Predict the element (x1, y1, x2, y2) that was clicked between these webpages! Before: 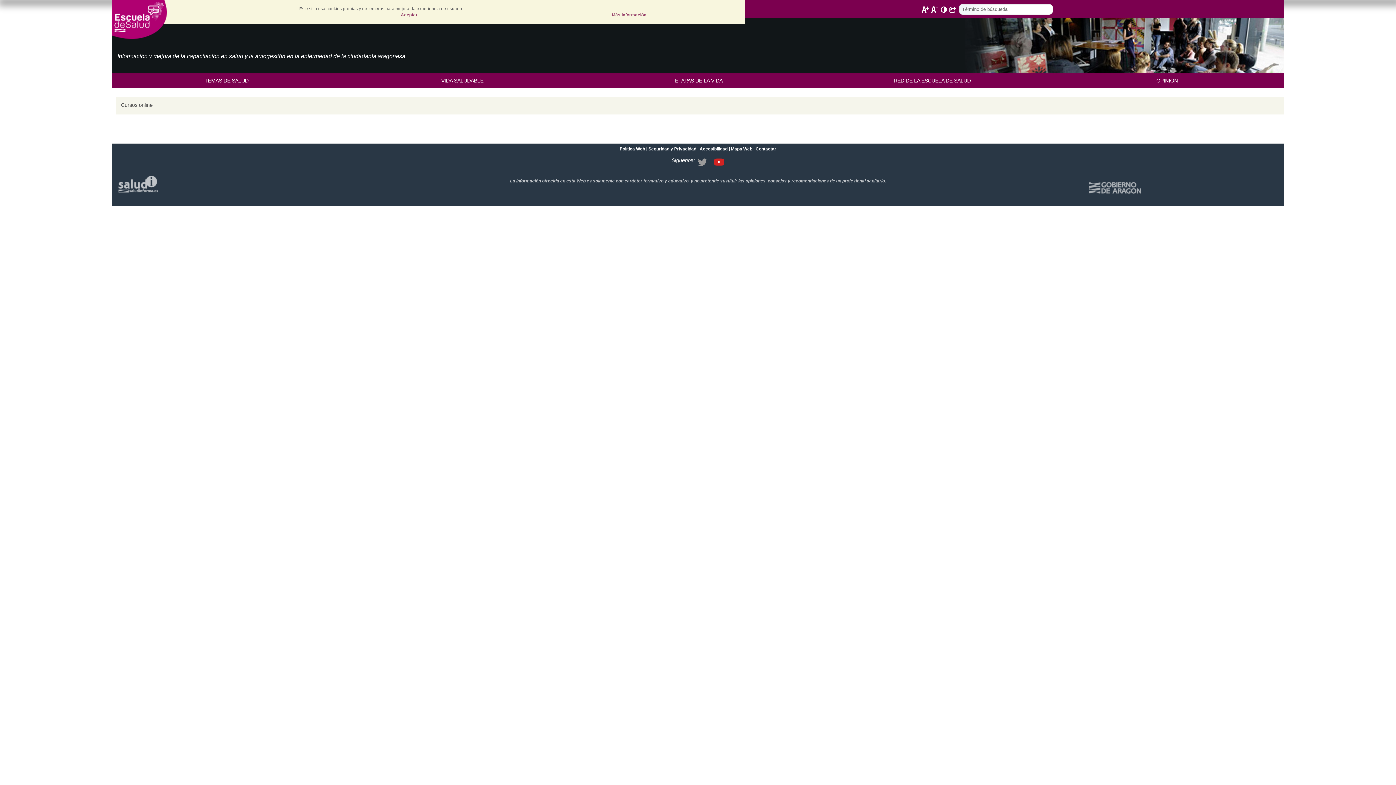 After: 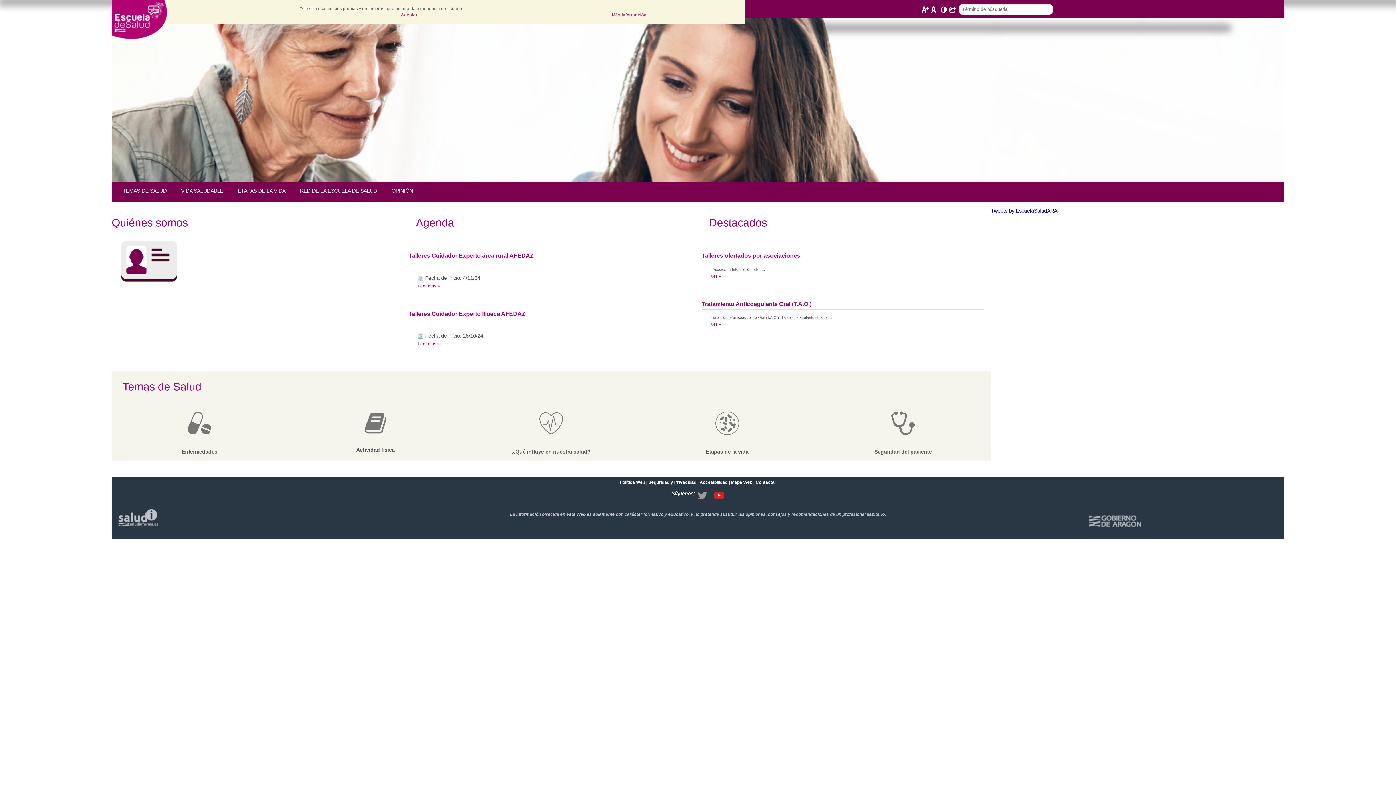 Action: label:   bbox: (111, 0, 287, 39)